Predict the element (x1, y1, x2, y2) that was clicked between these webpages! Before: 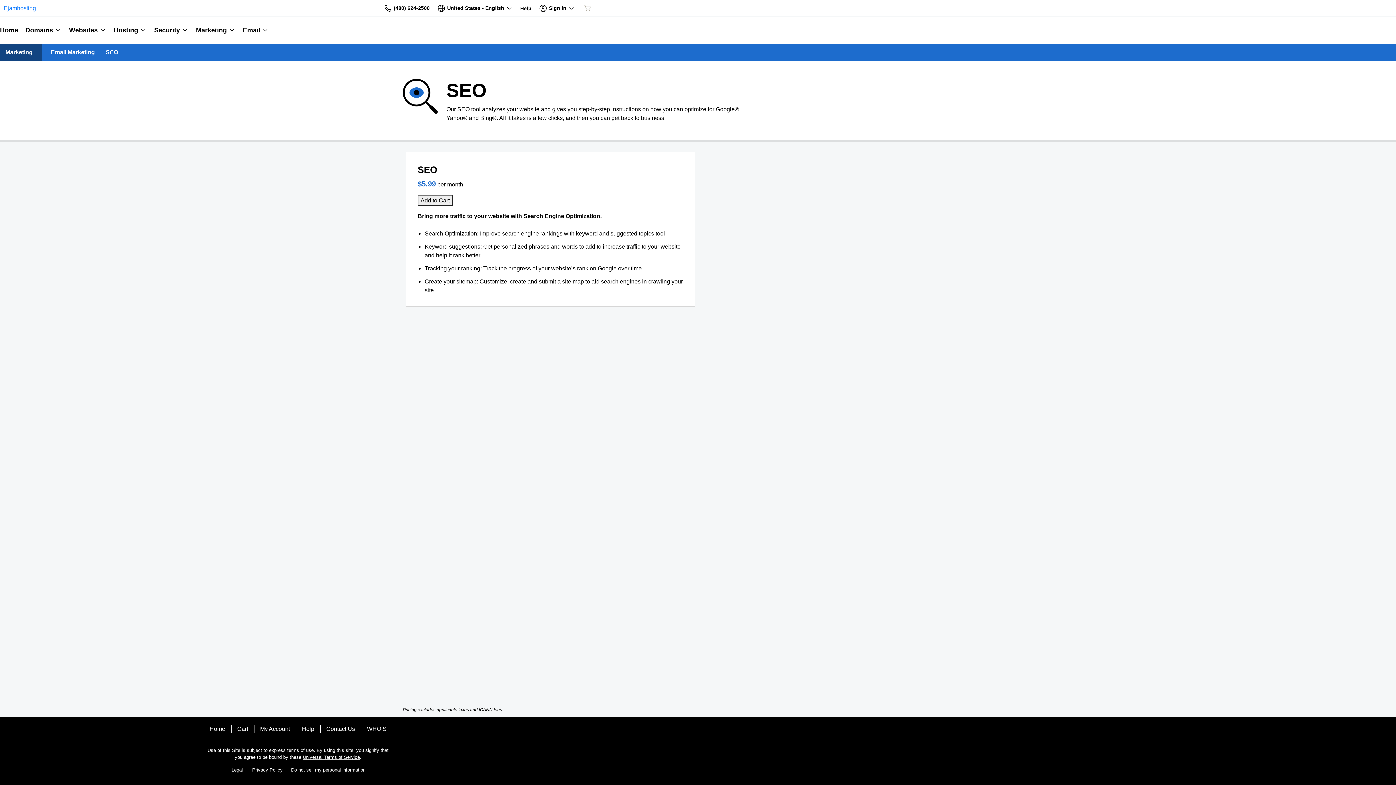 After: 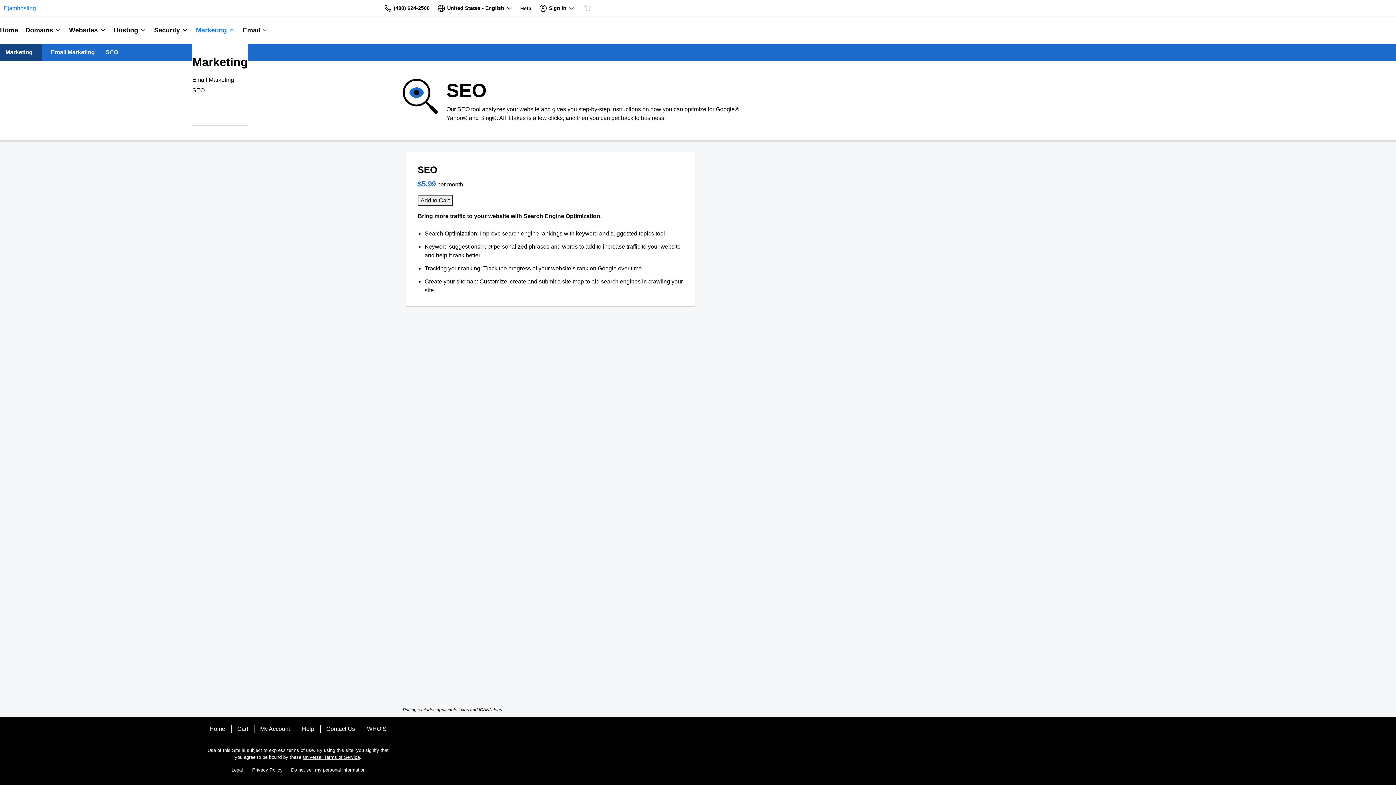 Action: bbox: (192, 16, 239, 43) label: Marketing